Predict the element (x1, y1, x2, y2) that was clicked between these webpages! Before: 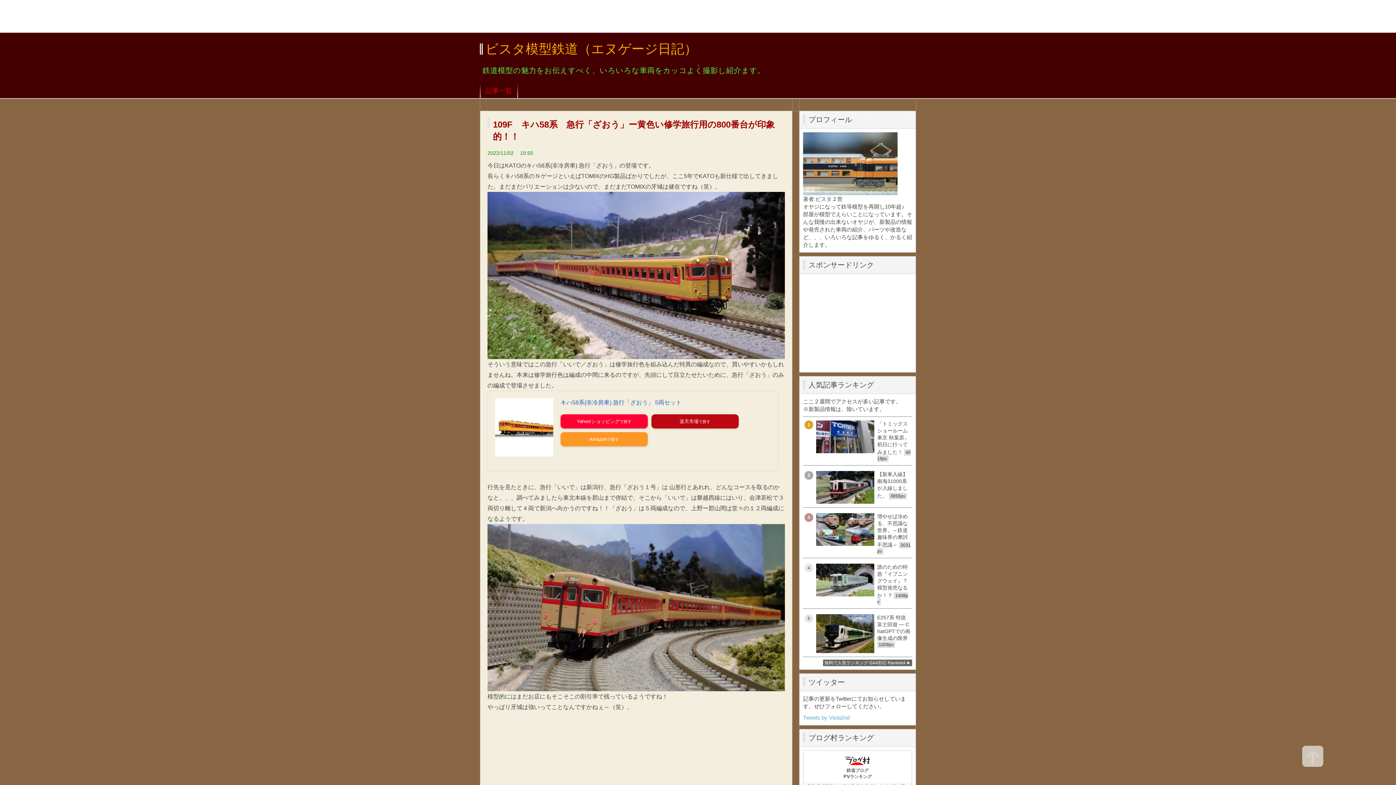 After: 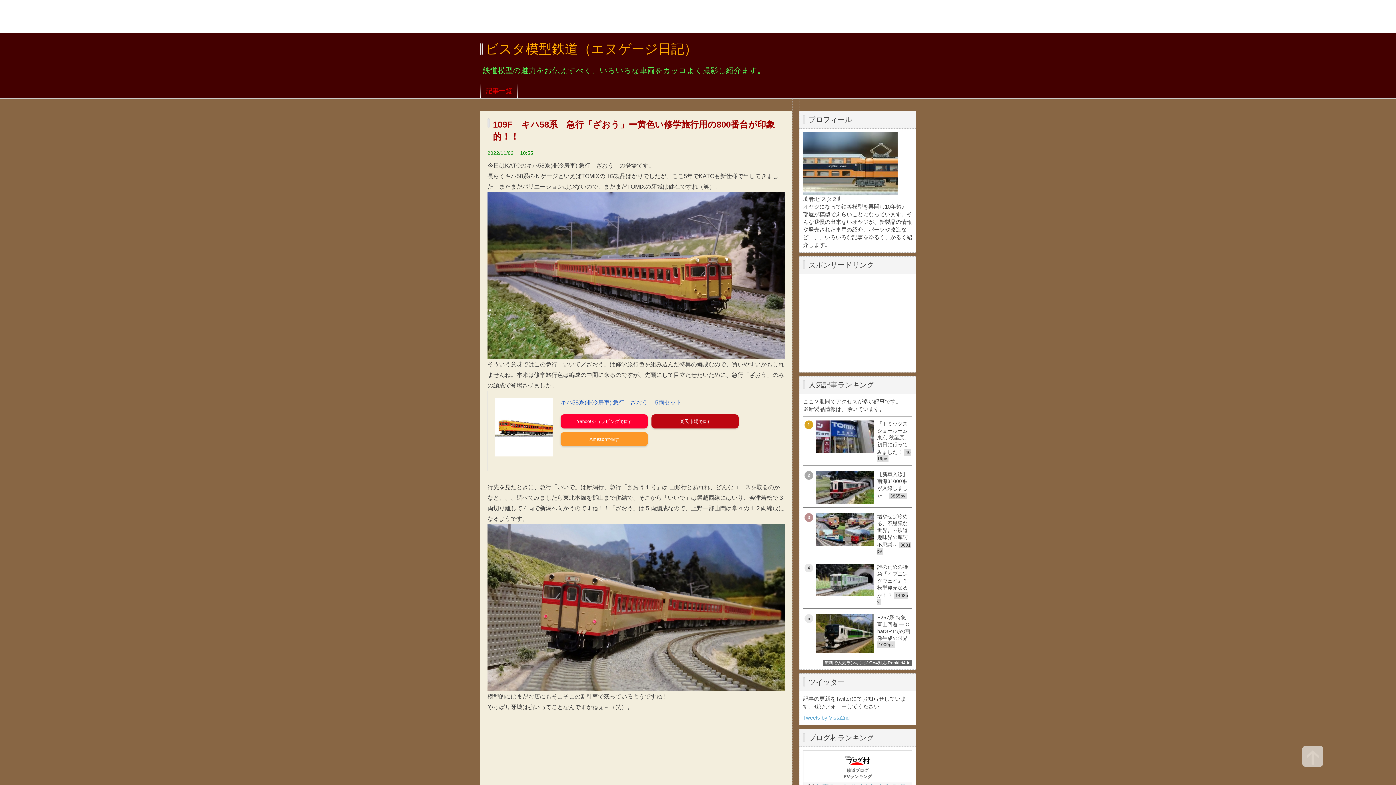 Action: bbox: (487, 353, 785, 360)